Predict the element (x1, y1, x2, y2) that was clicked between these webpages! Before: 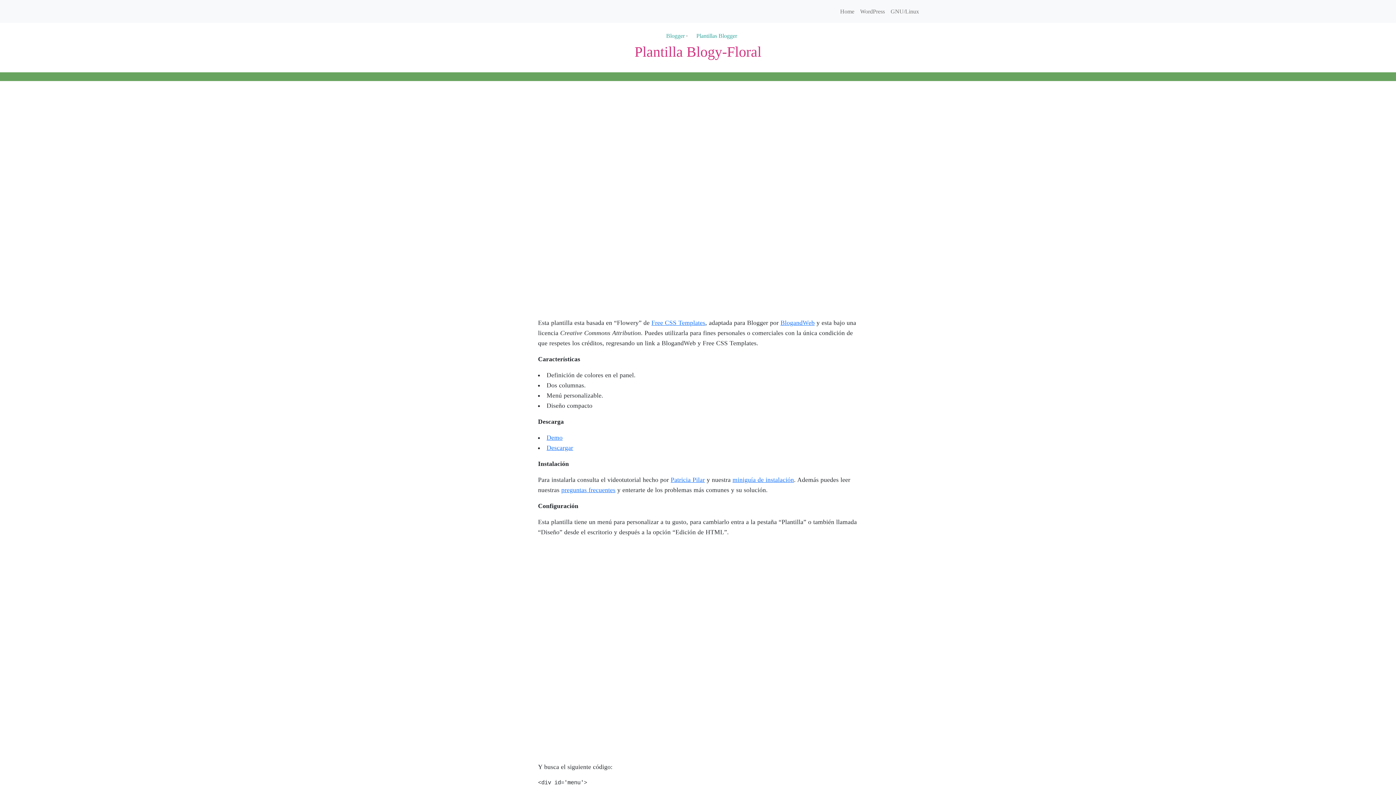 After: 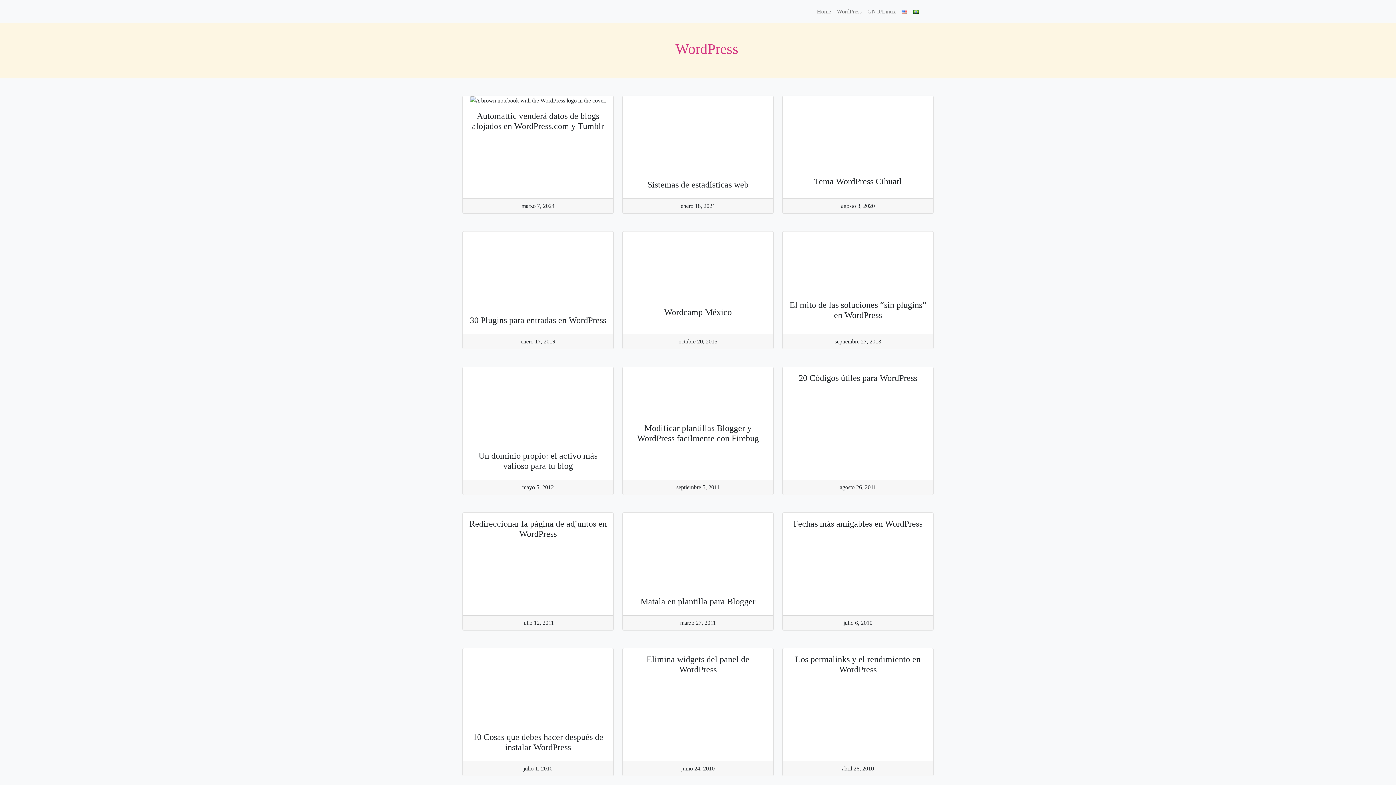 Action: label: WordPress bbox: (857, 4, 888, 18)